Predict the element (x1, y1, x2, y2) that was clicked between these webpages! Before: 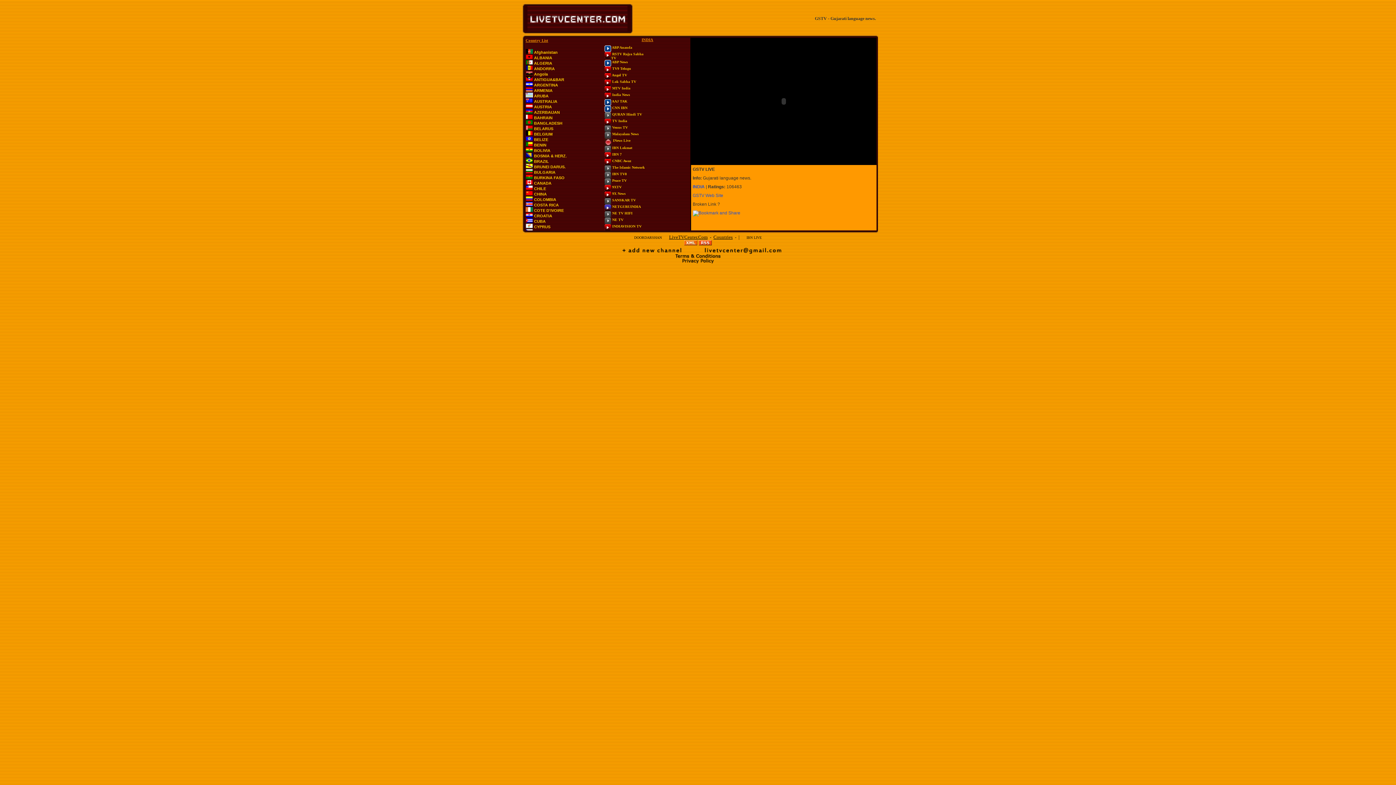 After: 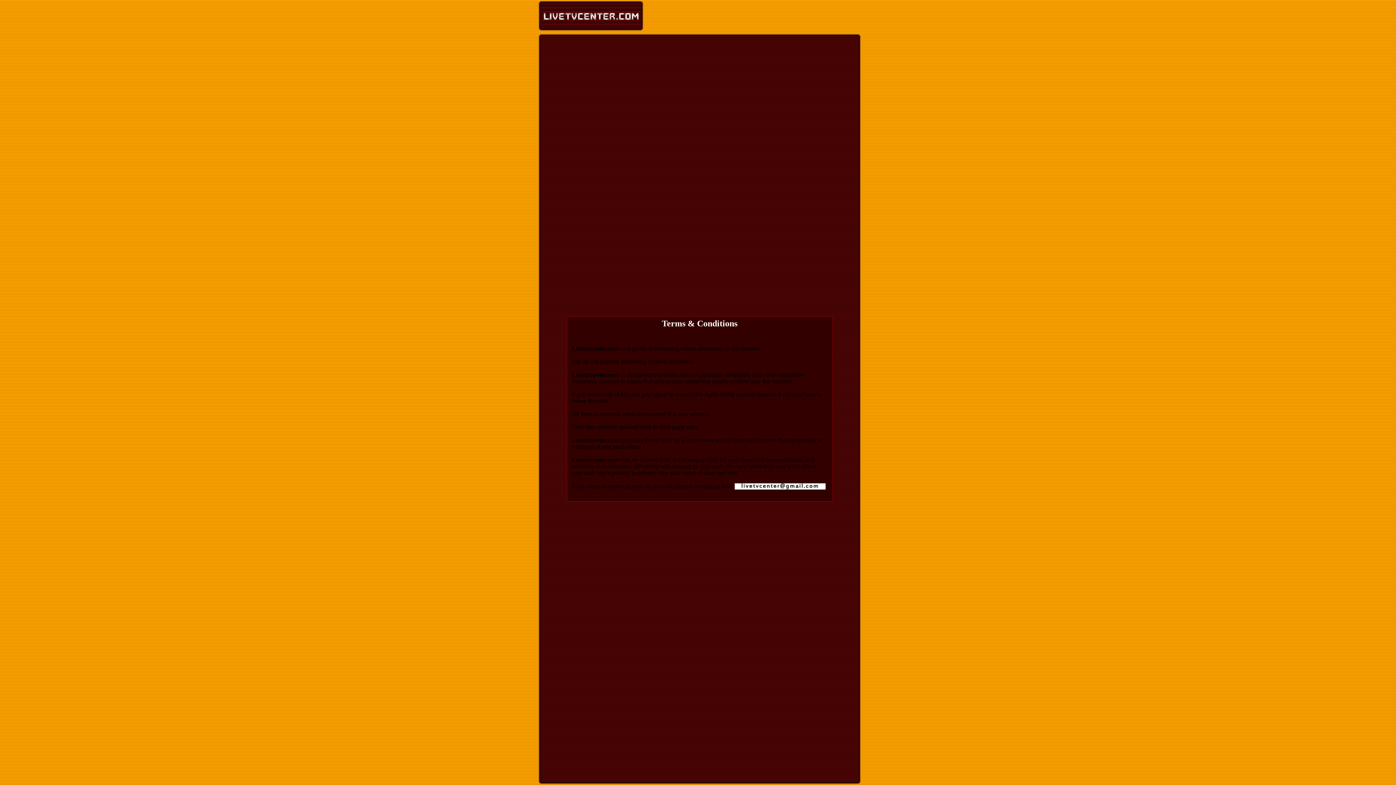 Action: bbox: (675, 253, 720, 260)